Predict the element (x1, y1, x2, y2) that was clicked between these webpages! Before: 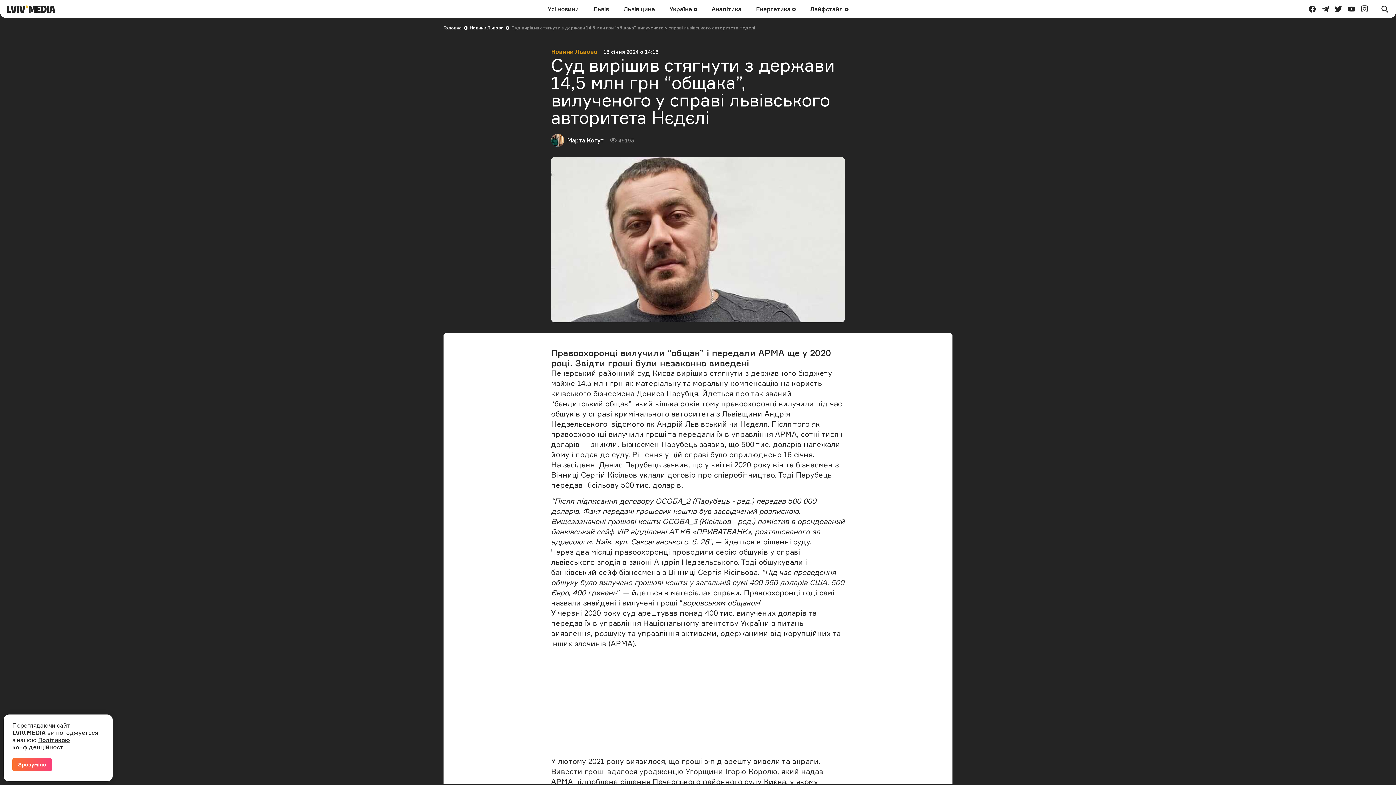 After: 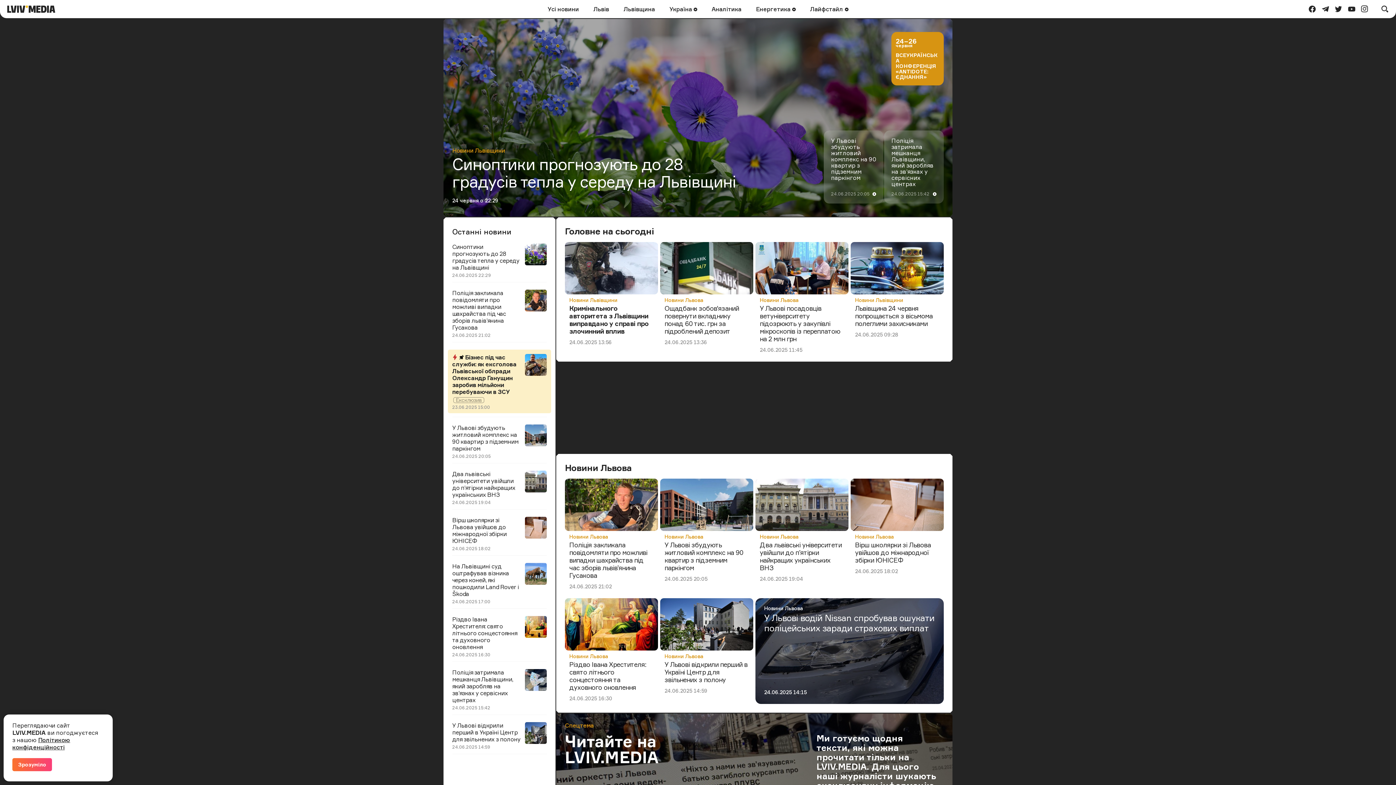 Action: bbox: (443, 21, 461, 34) label: Головна